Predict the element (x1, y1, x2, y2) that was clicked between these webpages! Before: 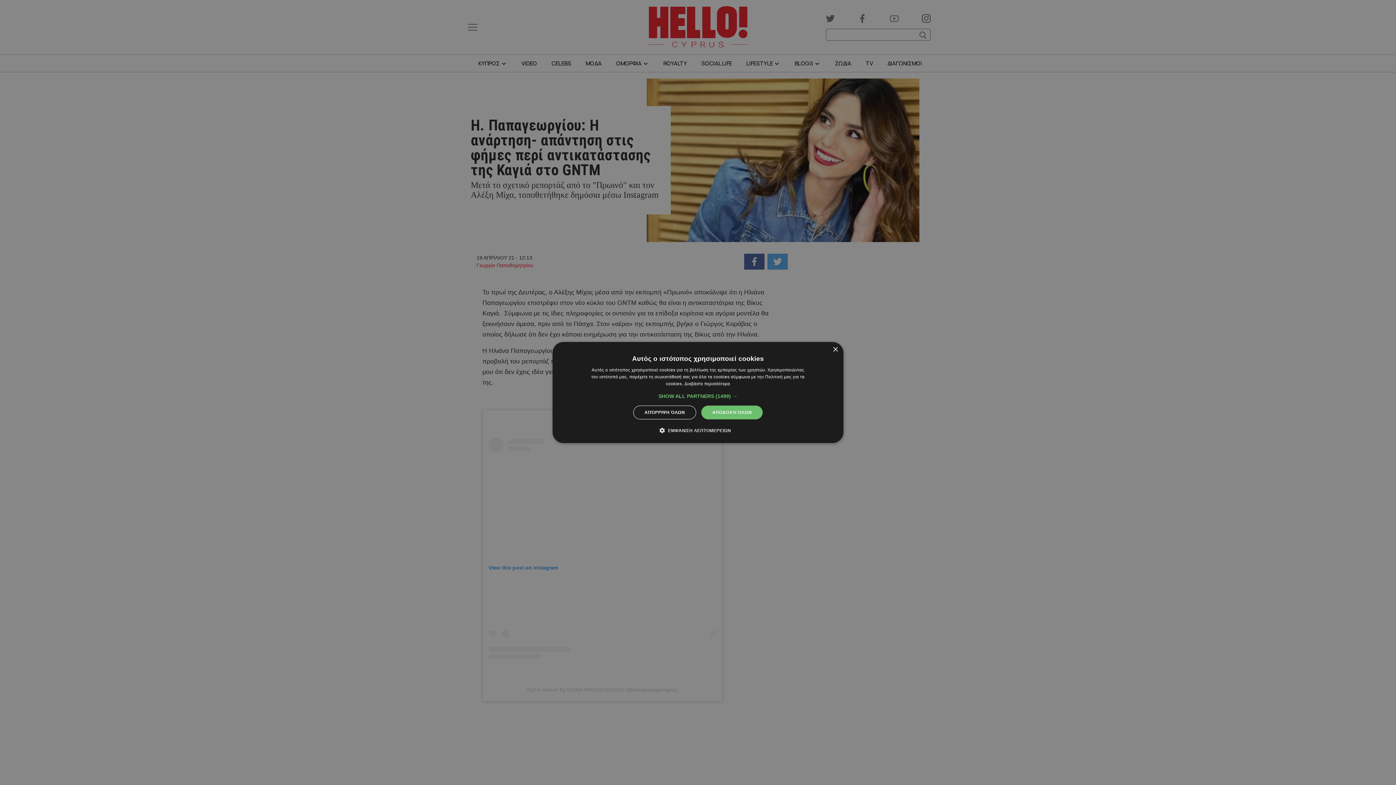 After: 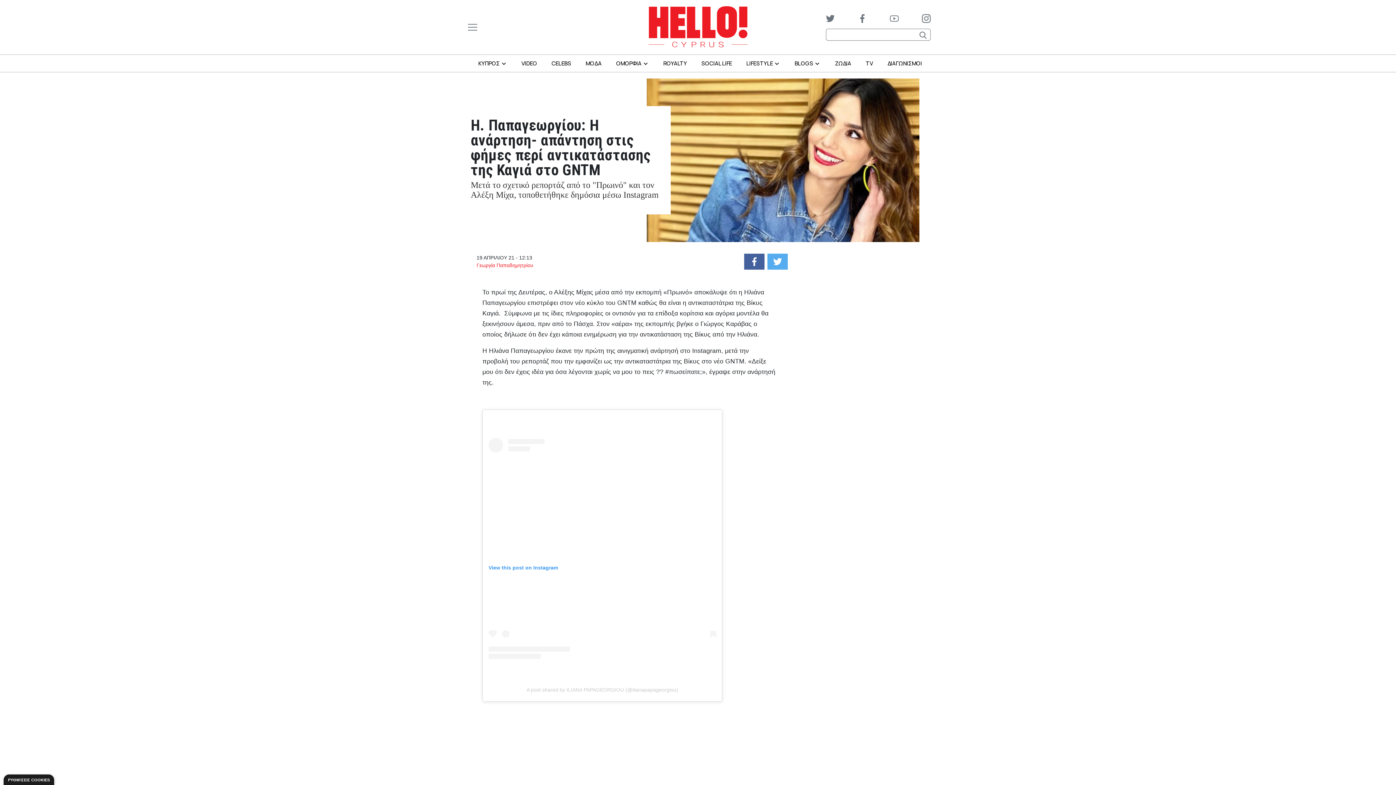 Action: label: Close bbox: (832, 347, 838, 352)